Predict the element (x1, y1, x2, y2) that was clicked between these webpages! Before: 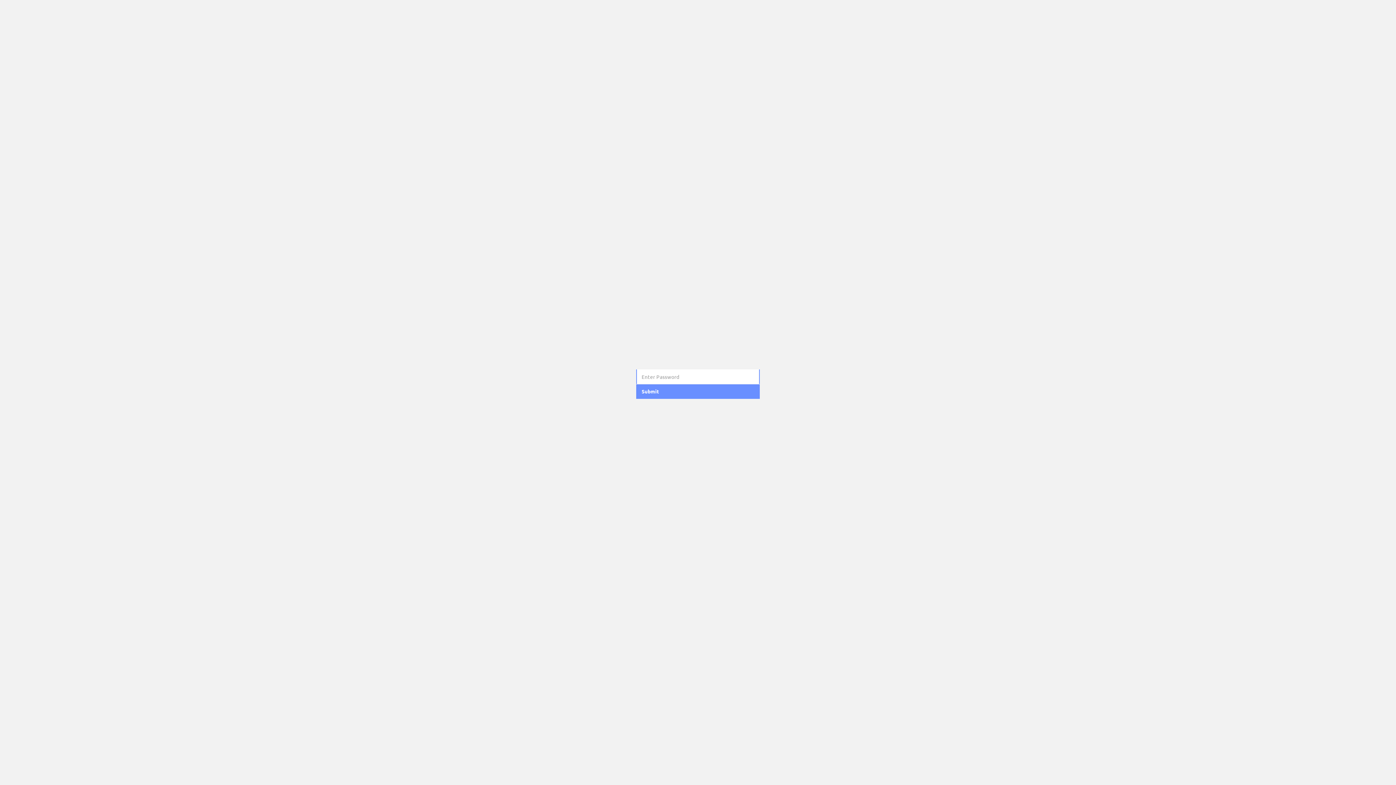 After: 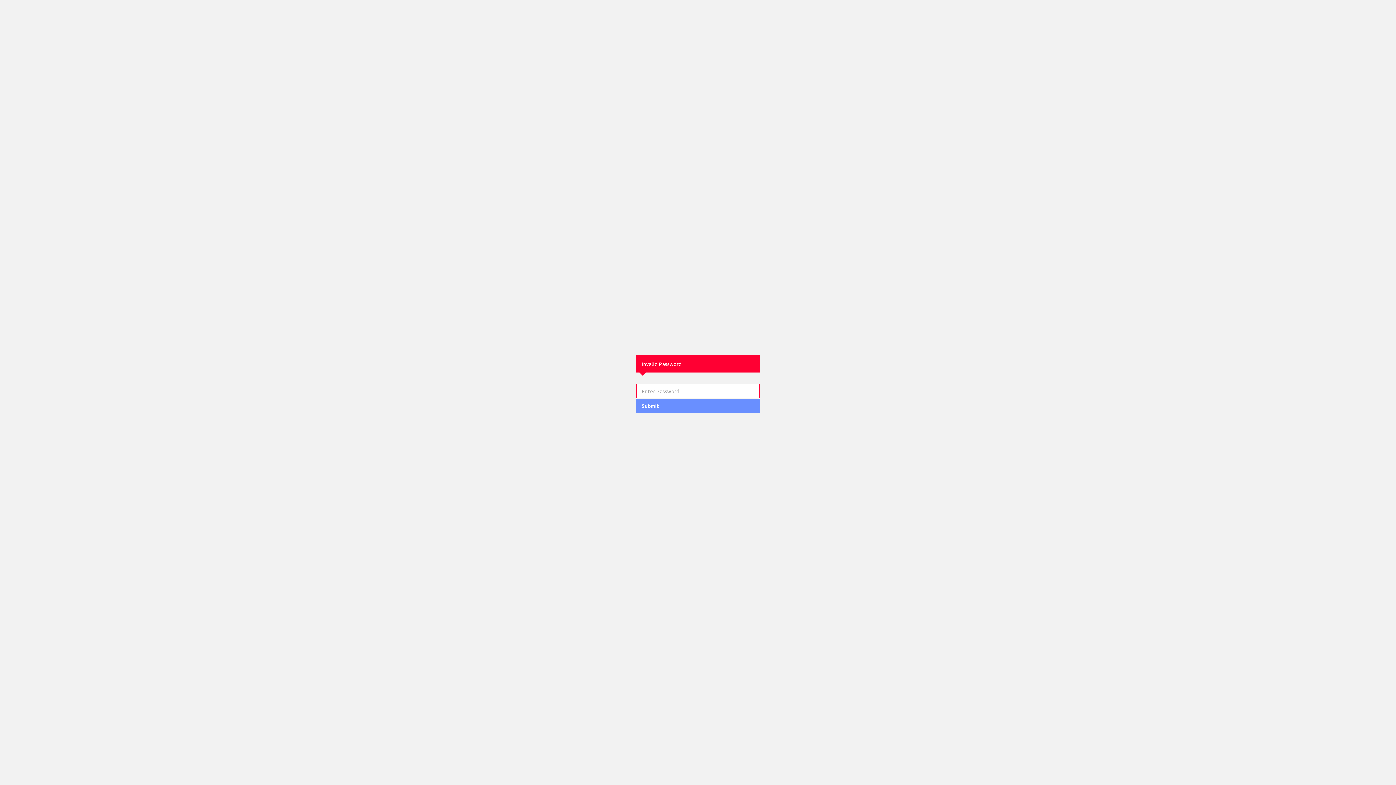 Action: bbox: (636, 384, 760, 399) label: Submit